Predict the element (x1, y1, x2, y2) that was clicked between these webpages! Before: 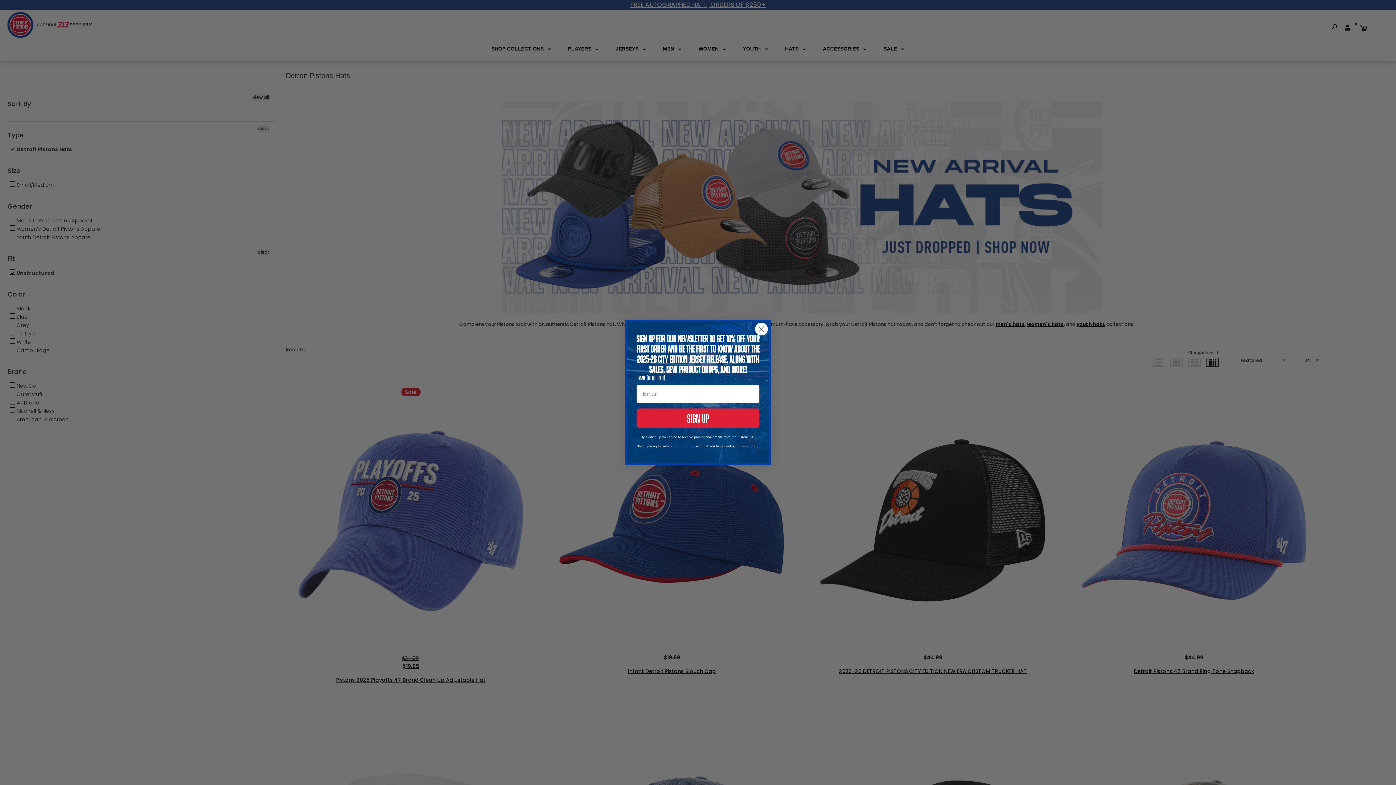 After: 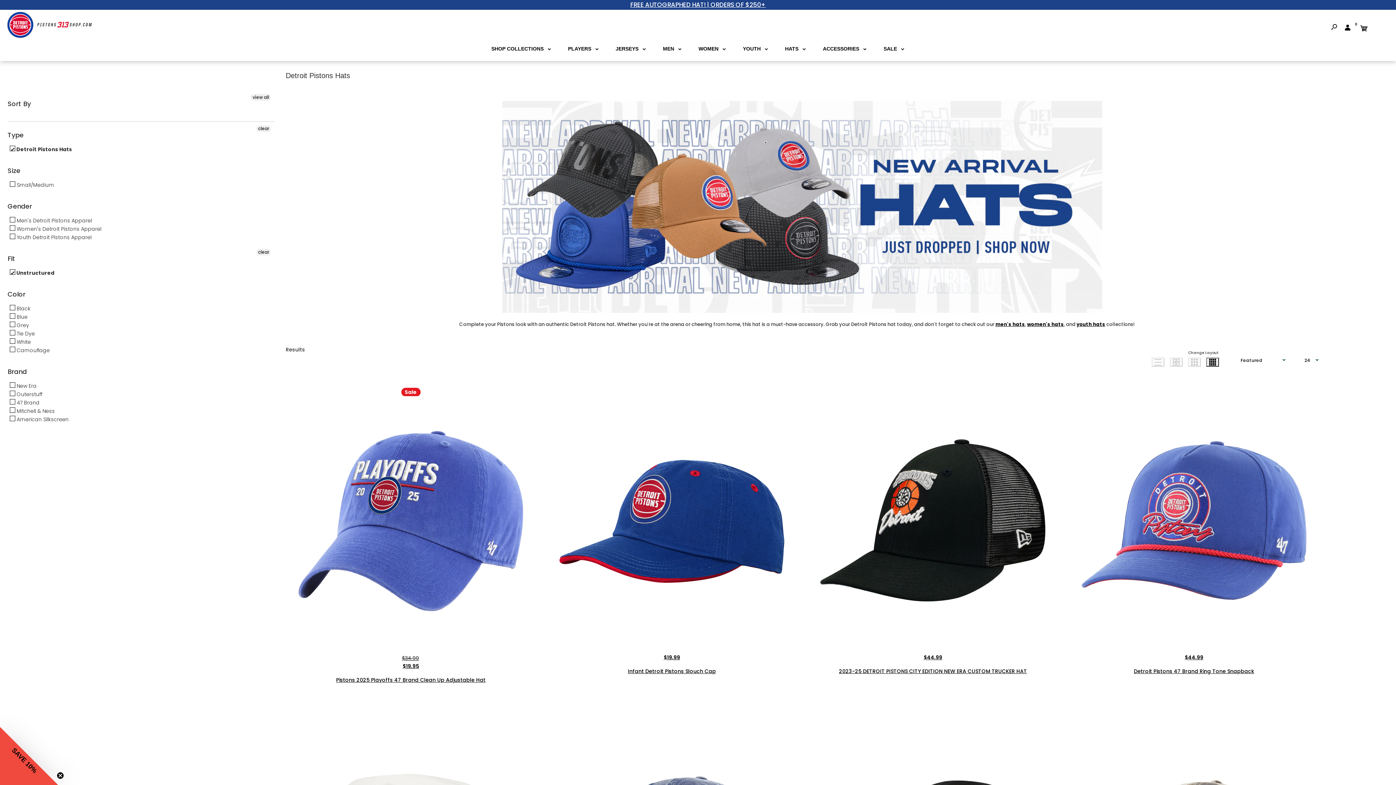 Action: bbox: (755, 338, 768, 351) label: Close dialog